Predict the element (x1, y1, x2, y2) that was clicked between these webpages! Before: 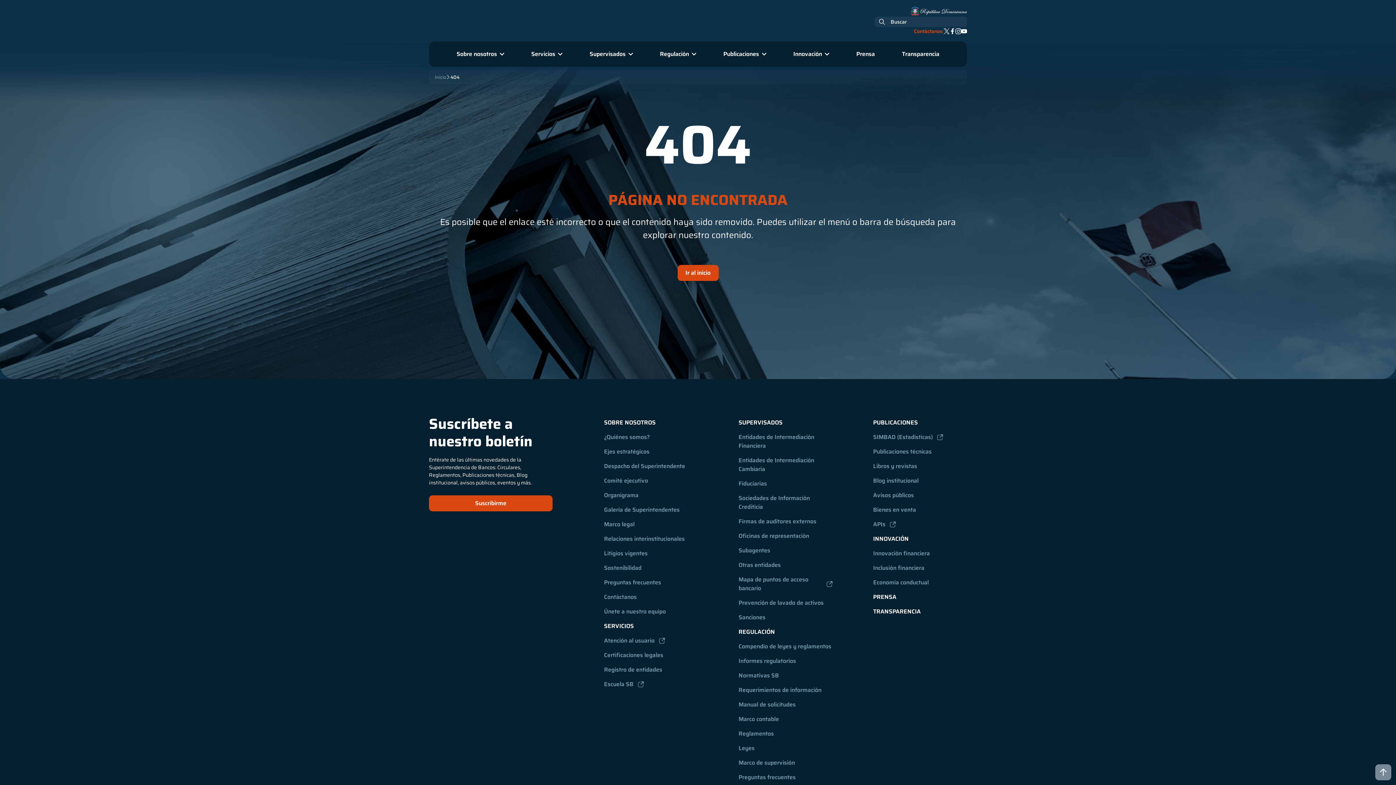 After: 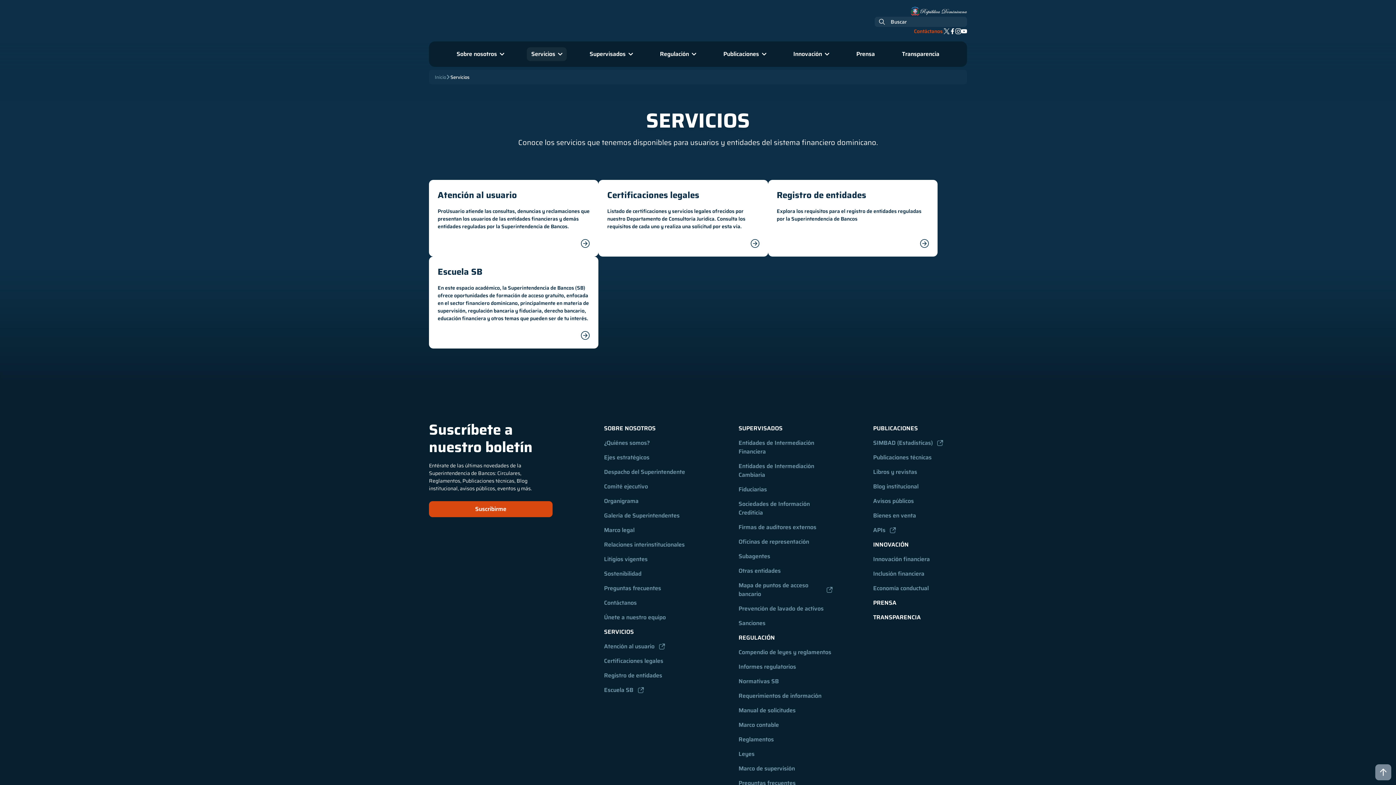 Action: label: Servicios bbox: (527, 47, 567, 61)